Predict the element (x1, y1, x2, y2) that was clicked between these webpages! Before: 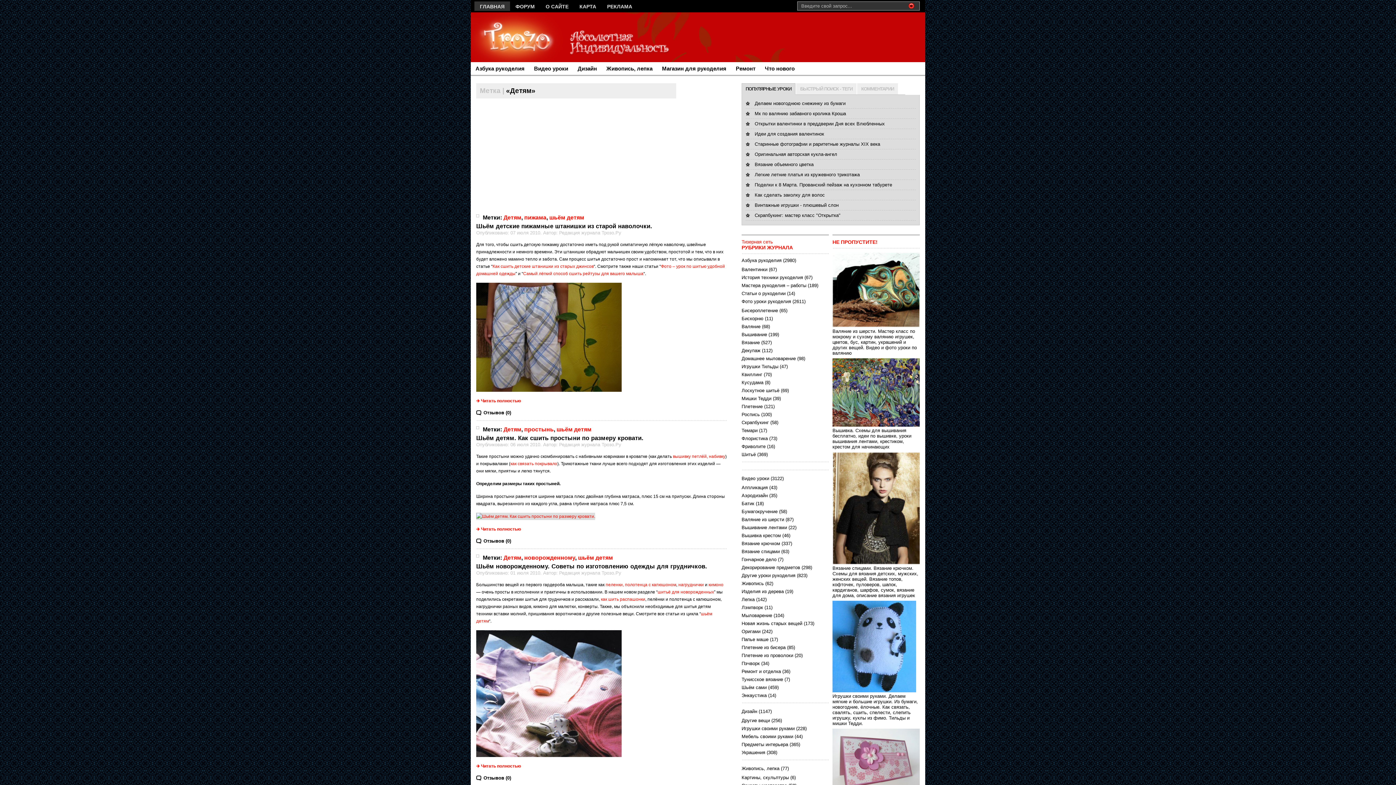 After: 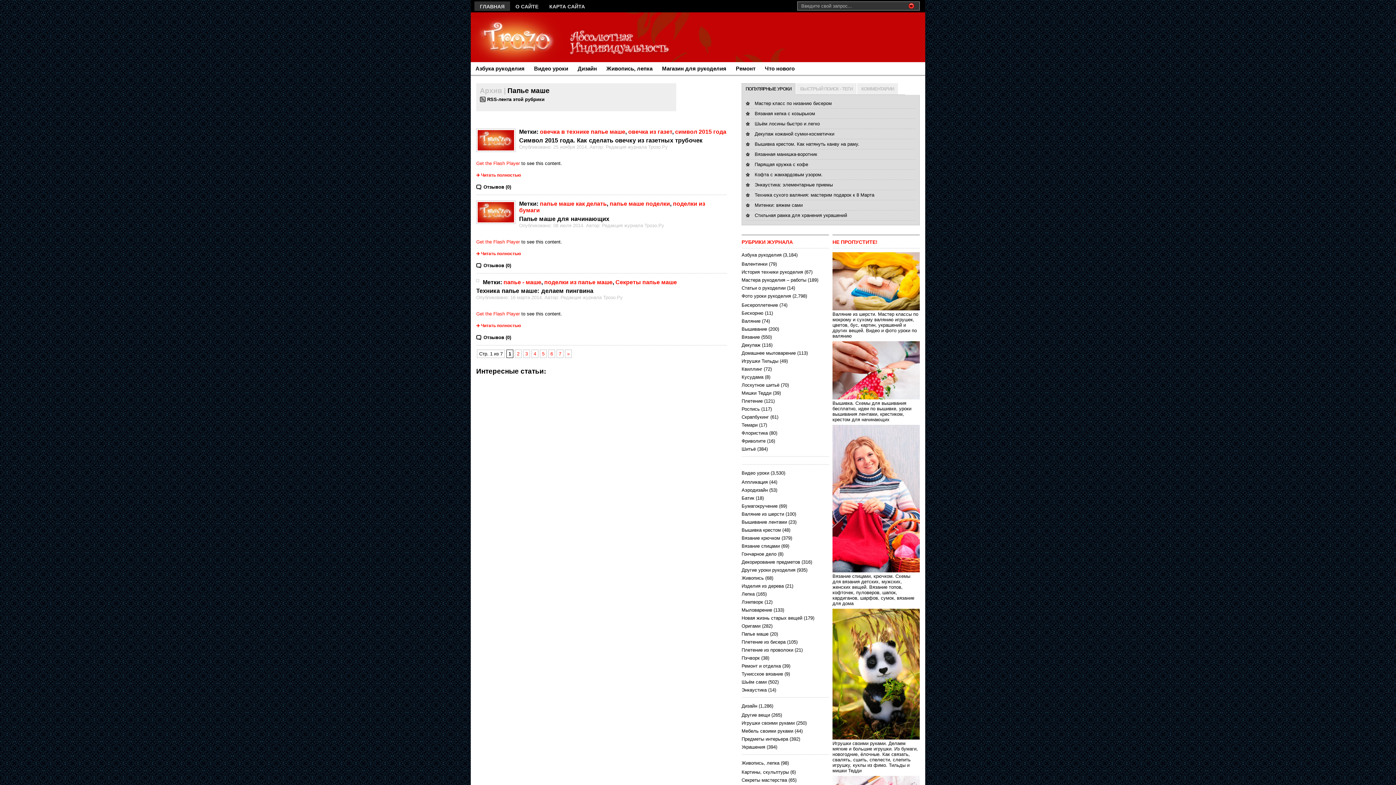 Action: label: Папье маше bbox: (741, 637, 768, 642)